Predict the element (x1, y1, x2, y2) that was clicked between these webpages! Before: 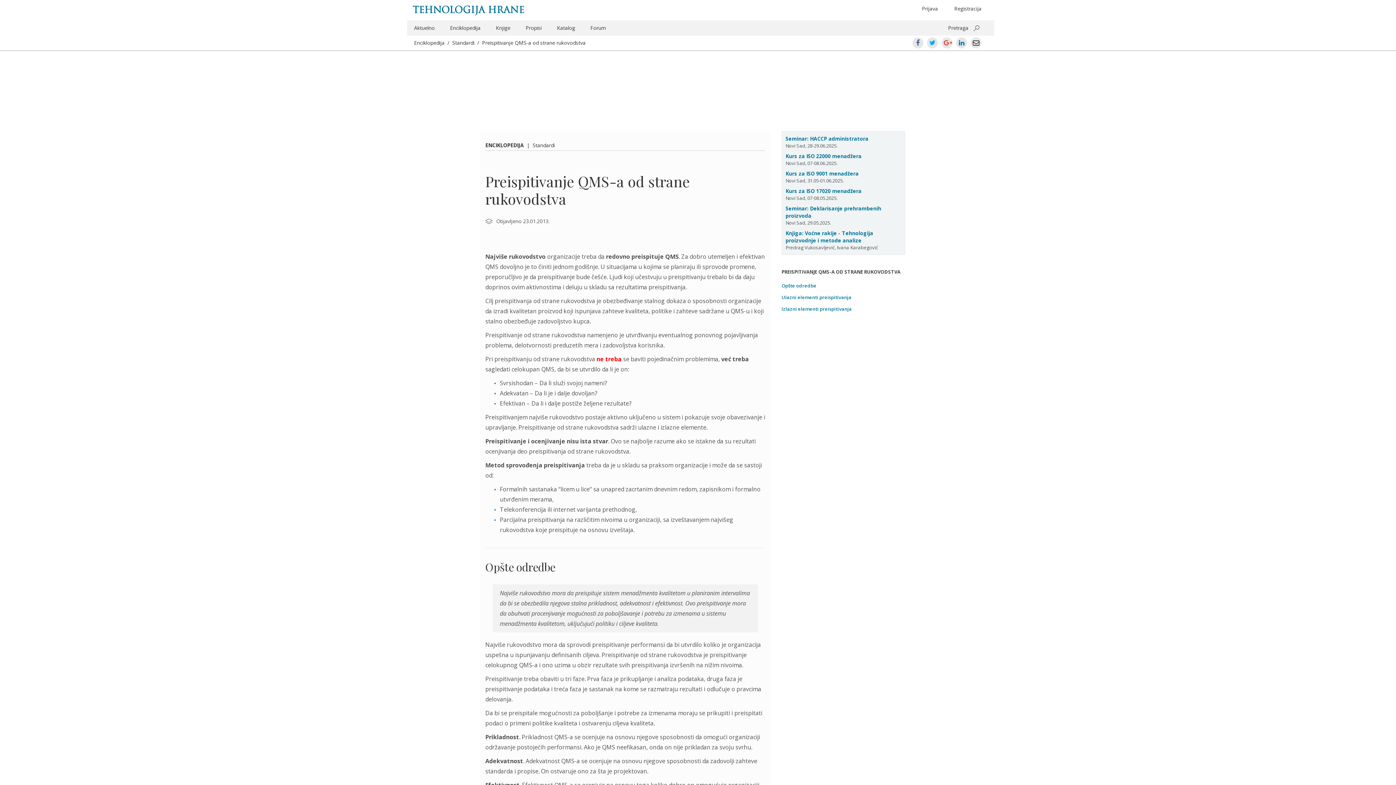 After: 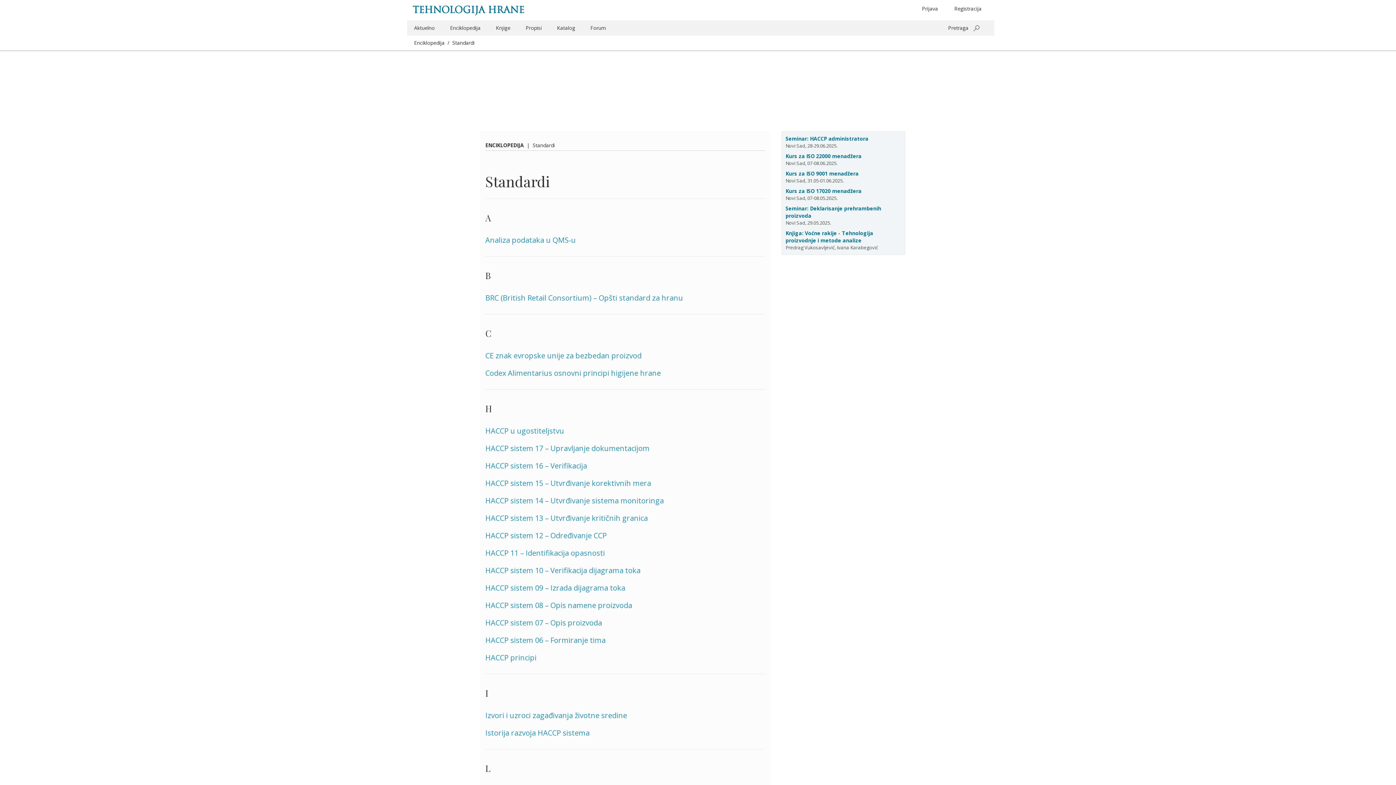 Action: bbox: (452, 39, 474, 46) label: Standardi